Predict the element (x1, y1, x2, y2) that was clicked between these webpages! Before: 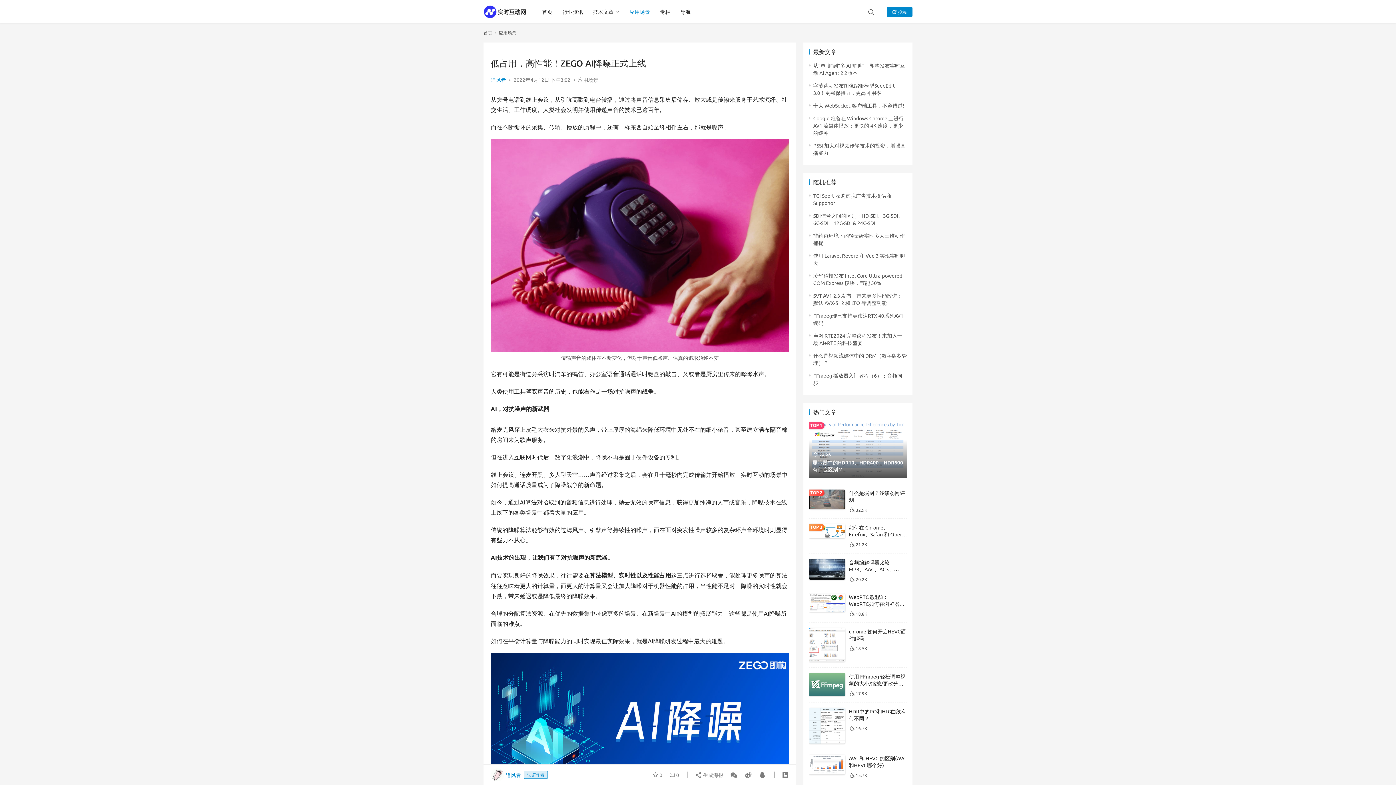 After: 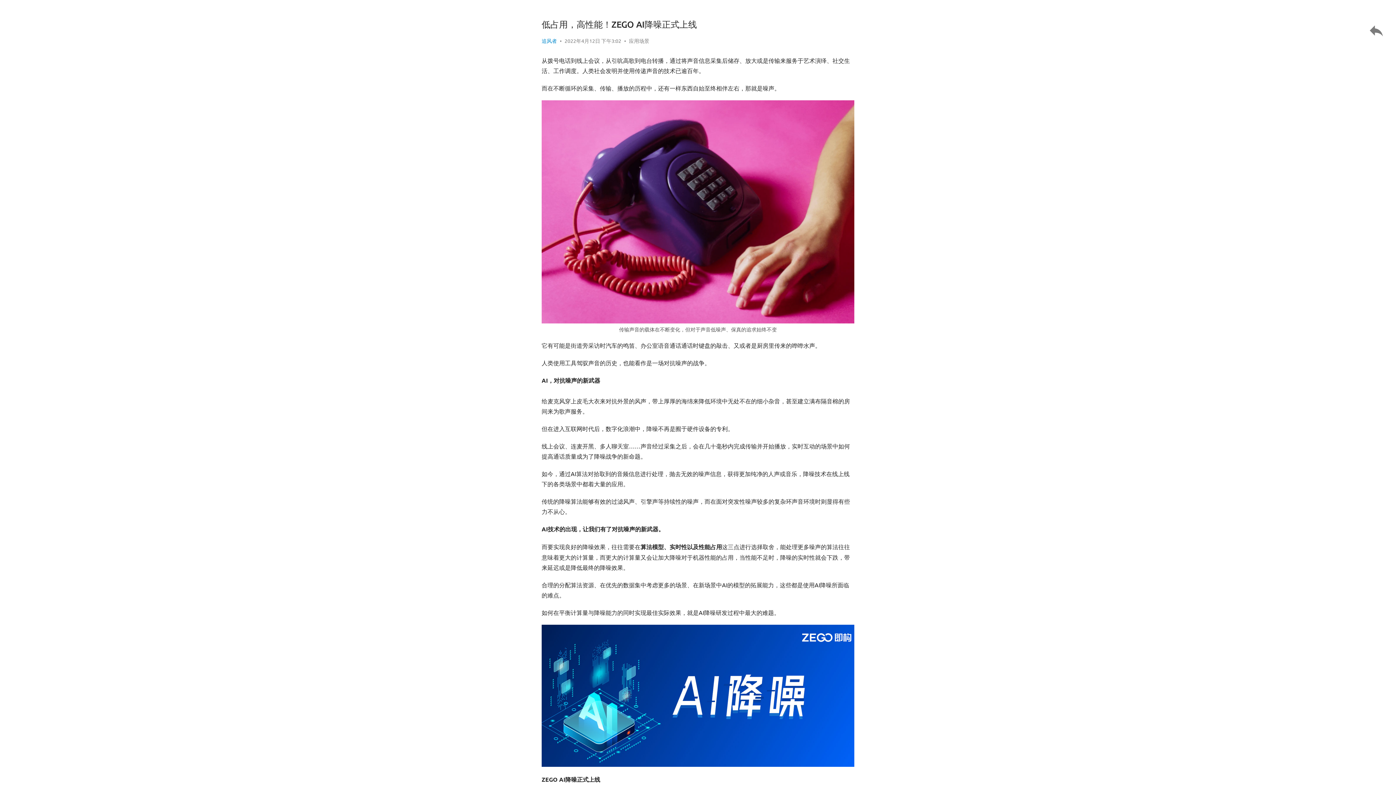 Action: bbox: (781, 772, 789, 778)